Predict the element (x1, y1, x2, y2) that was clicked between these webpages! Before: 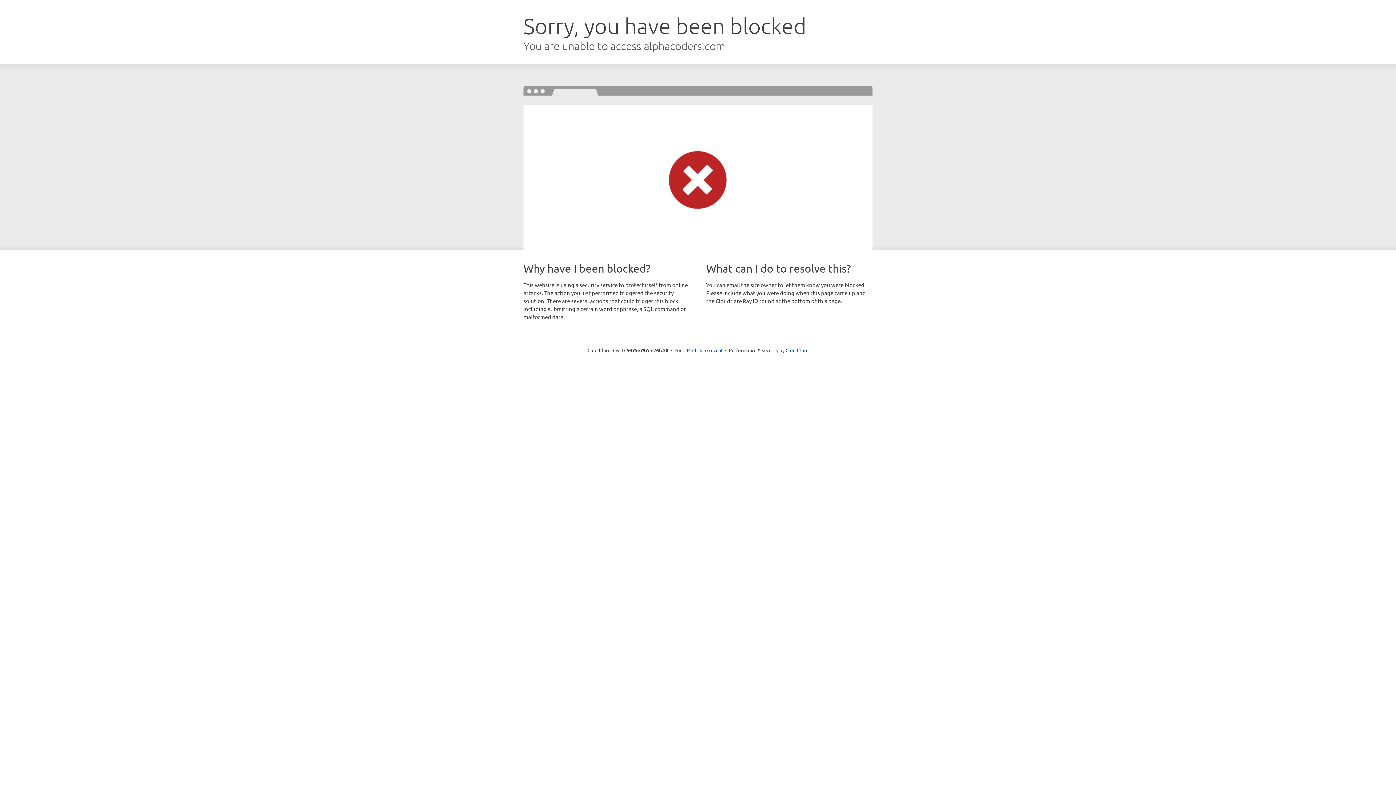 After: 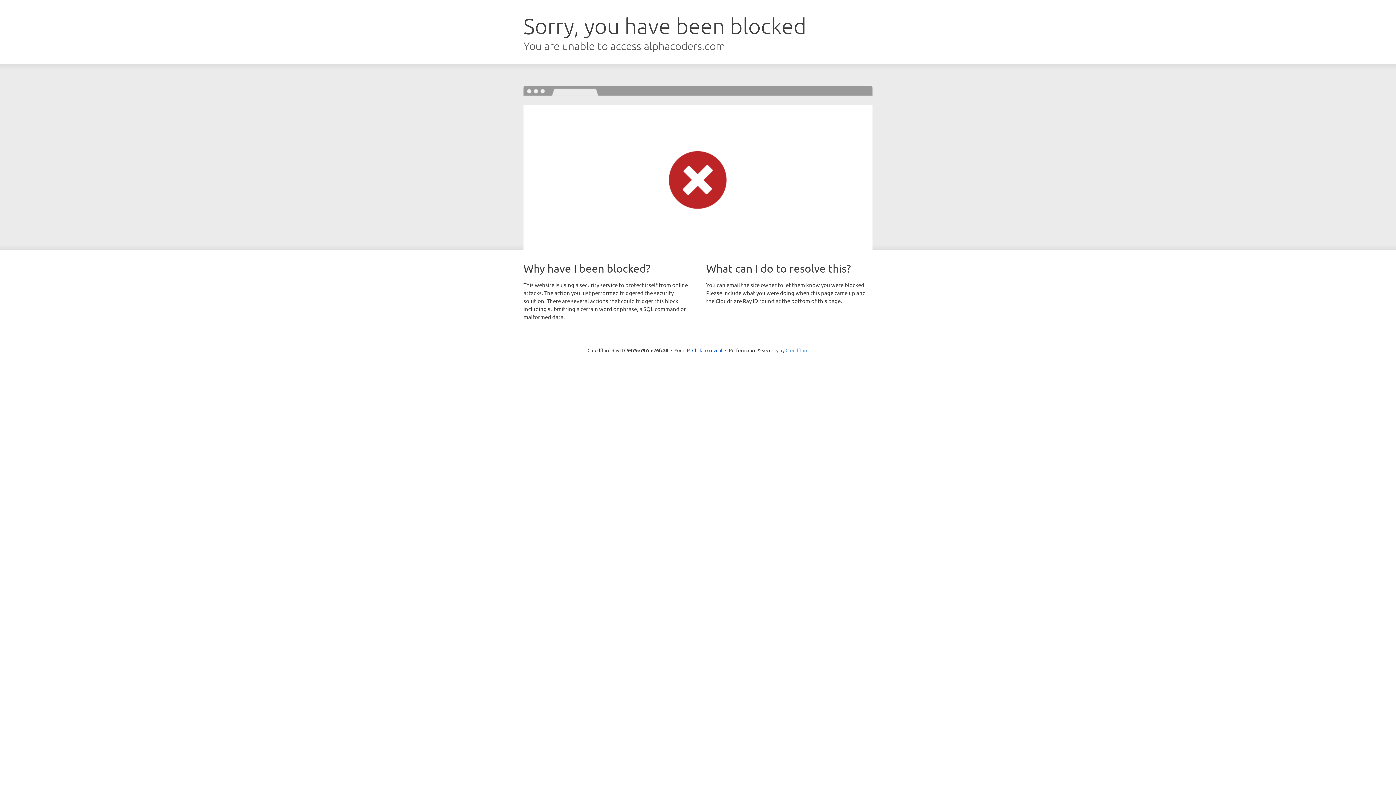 Action: label: Cloudflare bbox: (785, 347, 808, 353)